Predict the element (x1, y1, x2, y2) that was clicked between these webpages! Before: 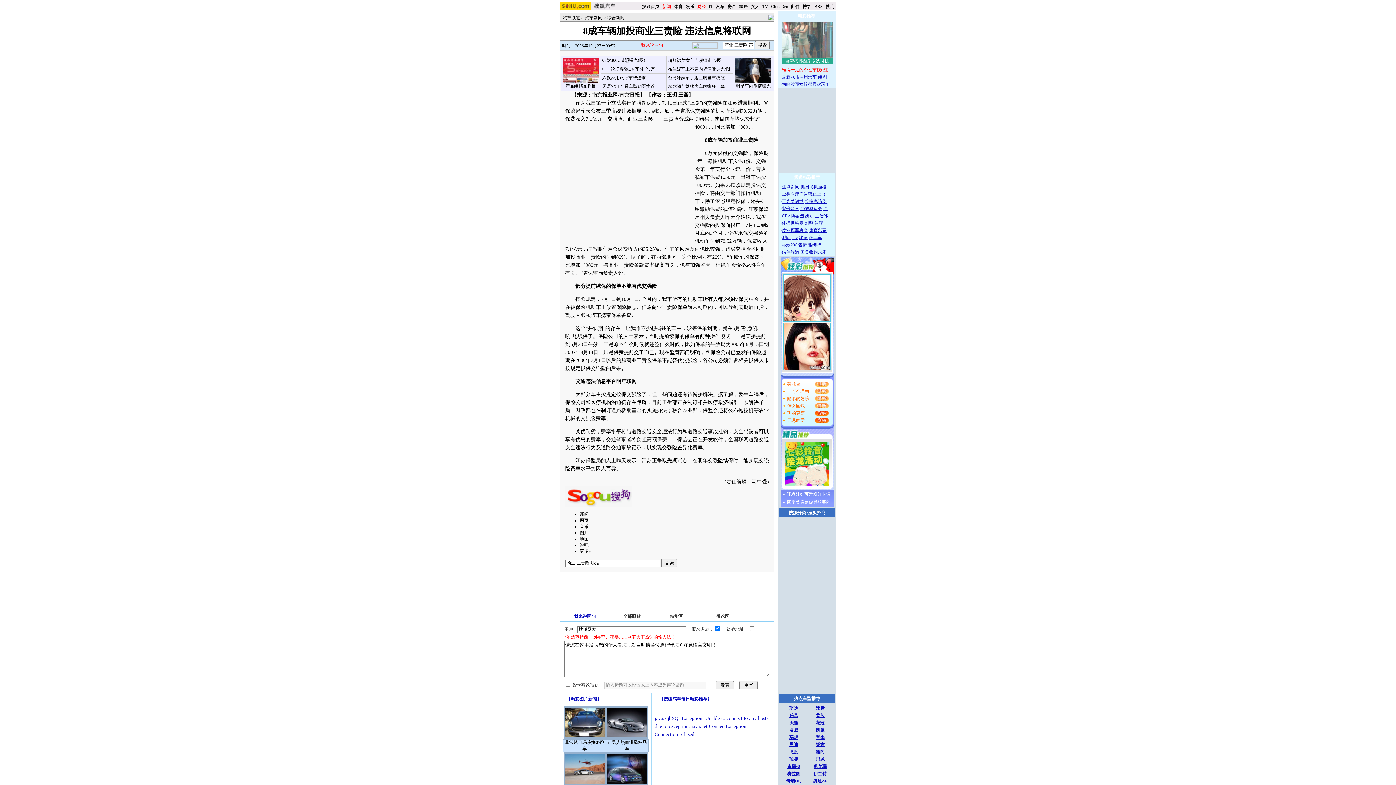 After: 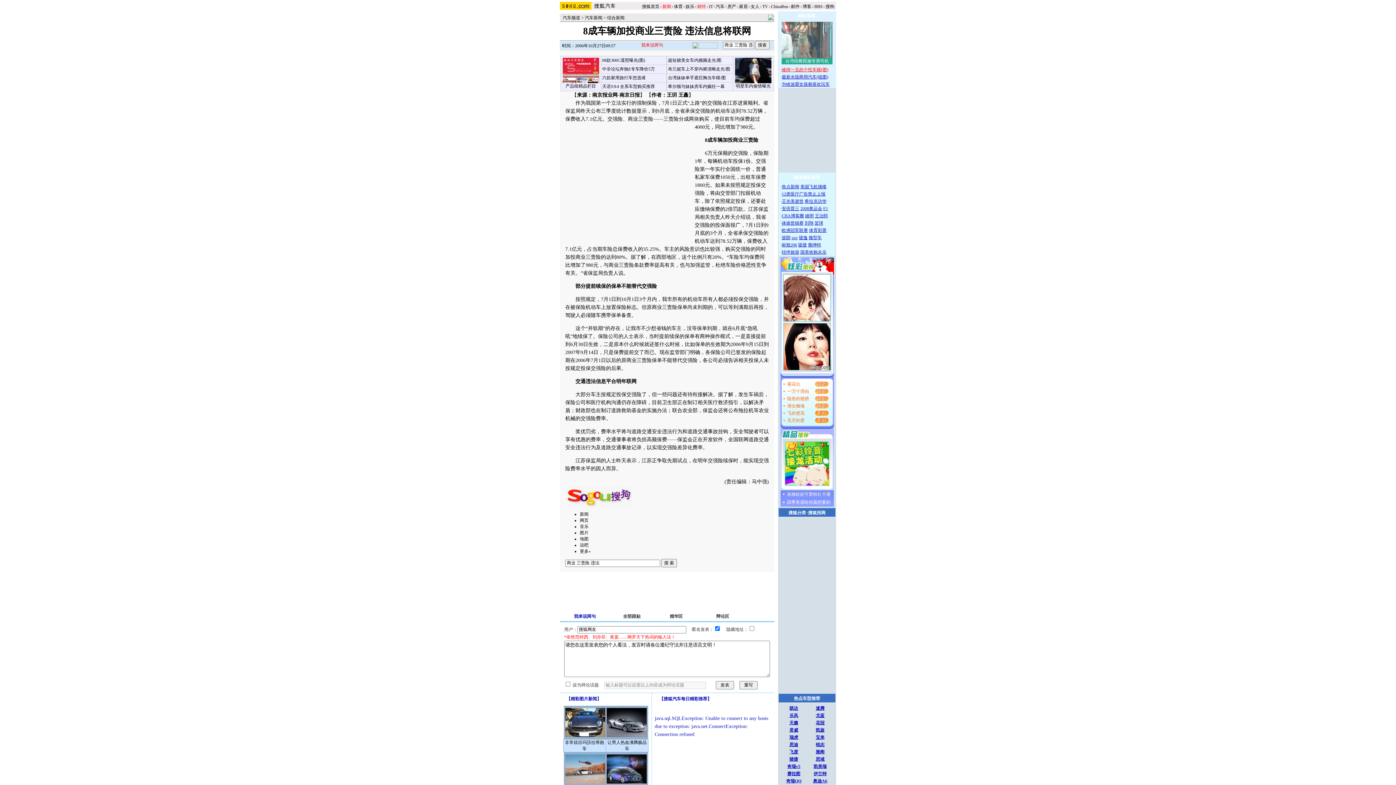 Action: bbox: (816, 713, 824, 718) label: 戈蓝